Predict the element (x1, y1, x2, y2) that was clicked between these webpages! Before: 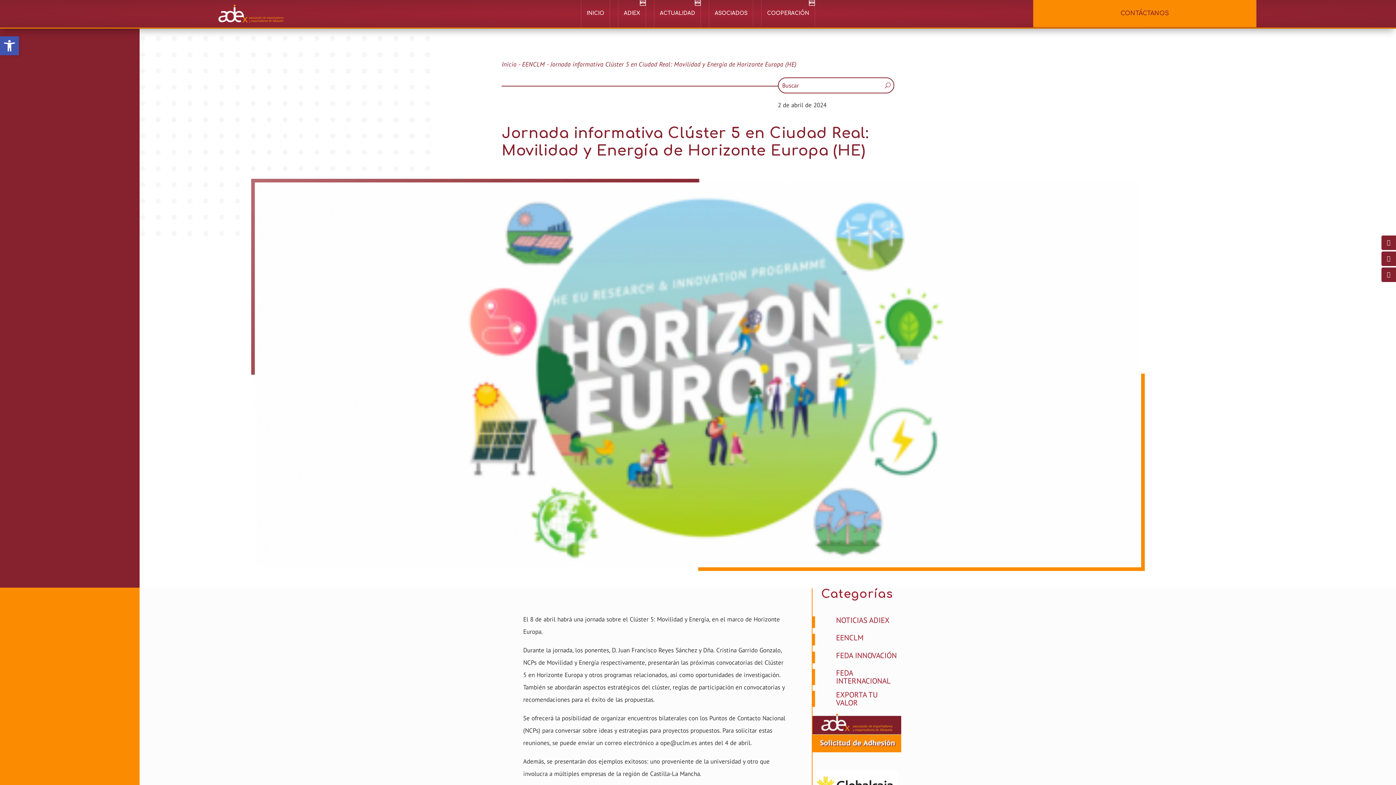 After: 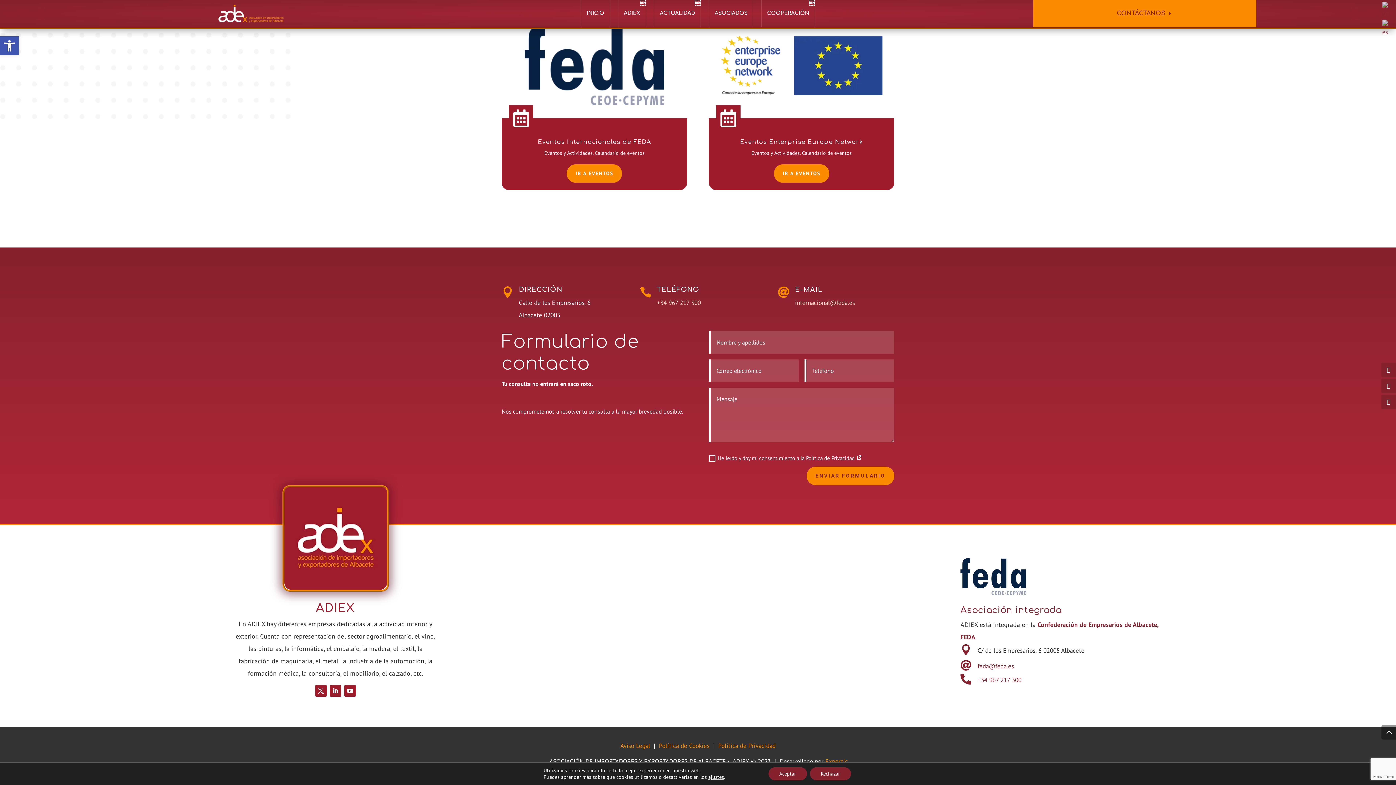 Action: label: CONTÁCTANOS bbox: (1033, 0, 1256, 27)